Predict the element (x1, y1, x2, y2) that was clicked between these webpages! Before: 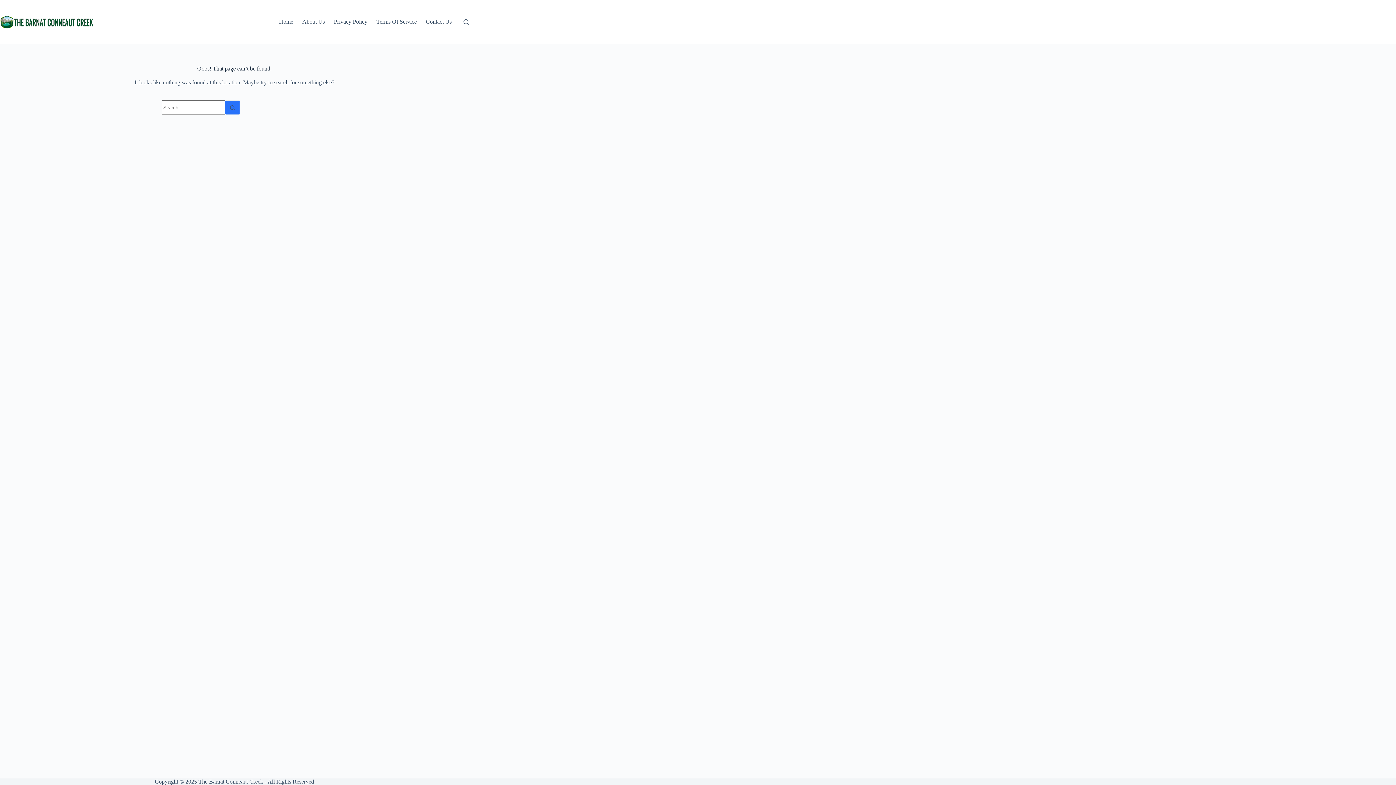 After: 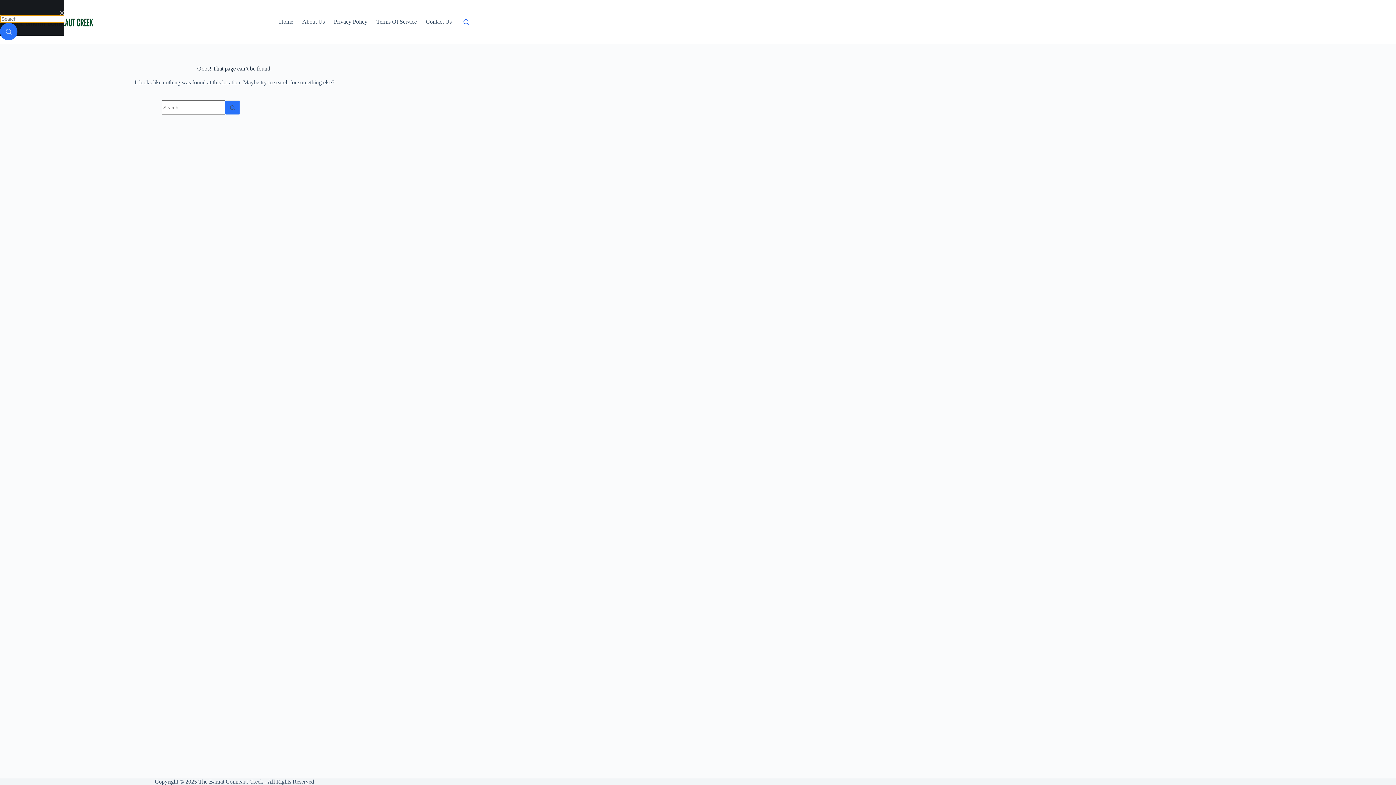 Action: bbox: (463, 19, 469, 24) label: Search